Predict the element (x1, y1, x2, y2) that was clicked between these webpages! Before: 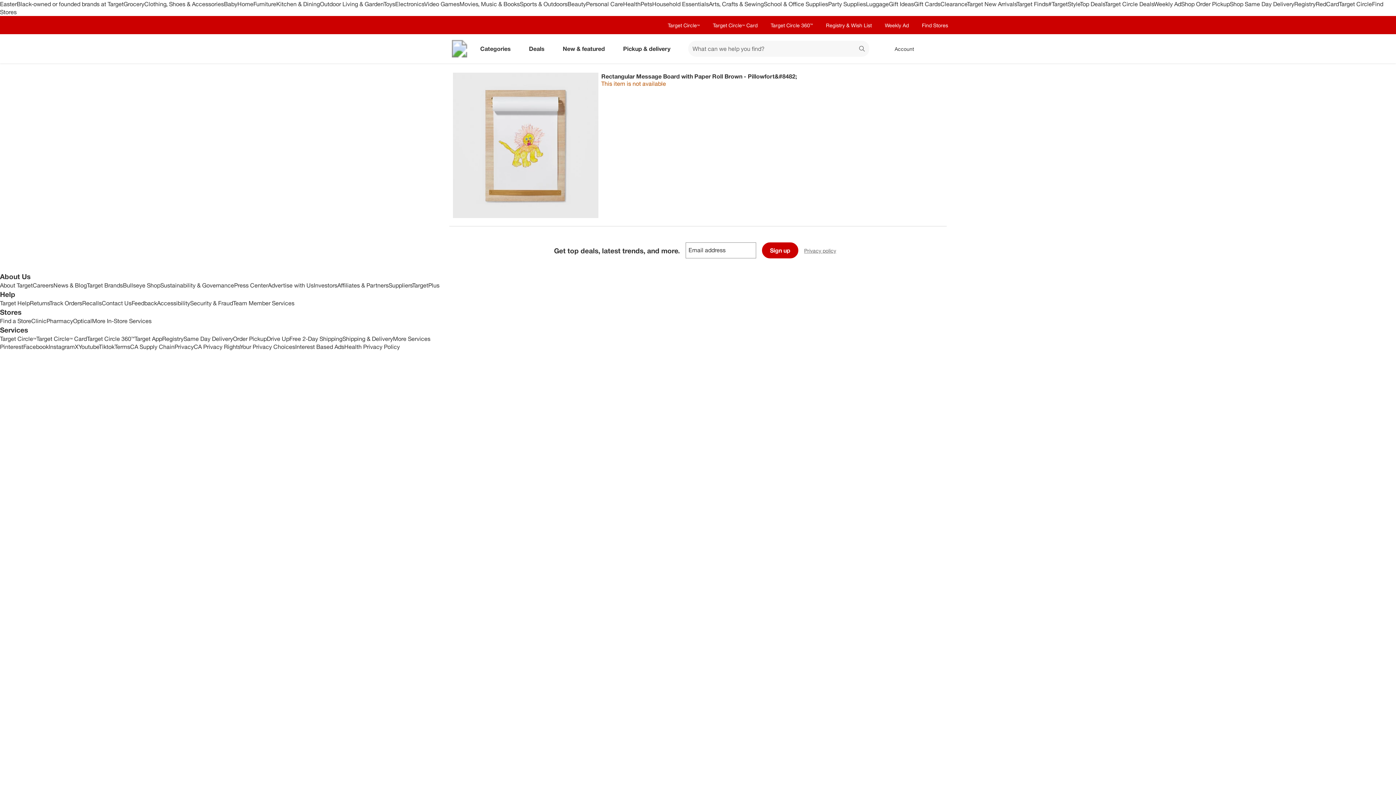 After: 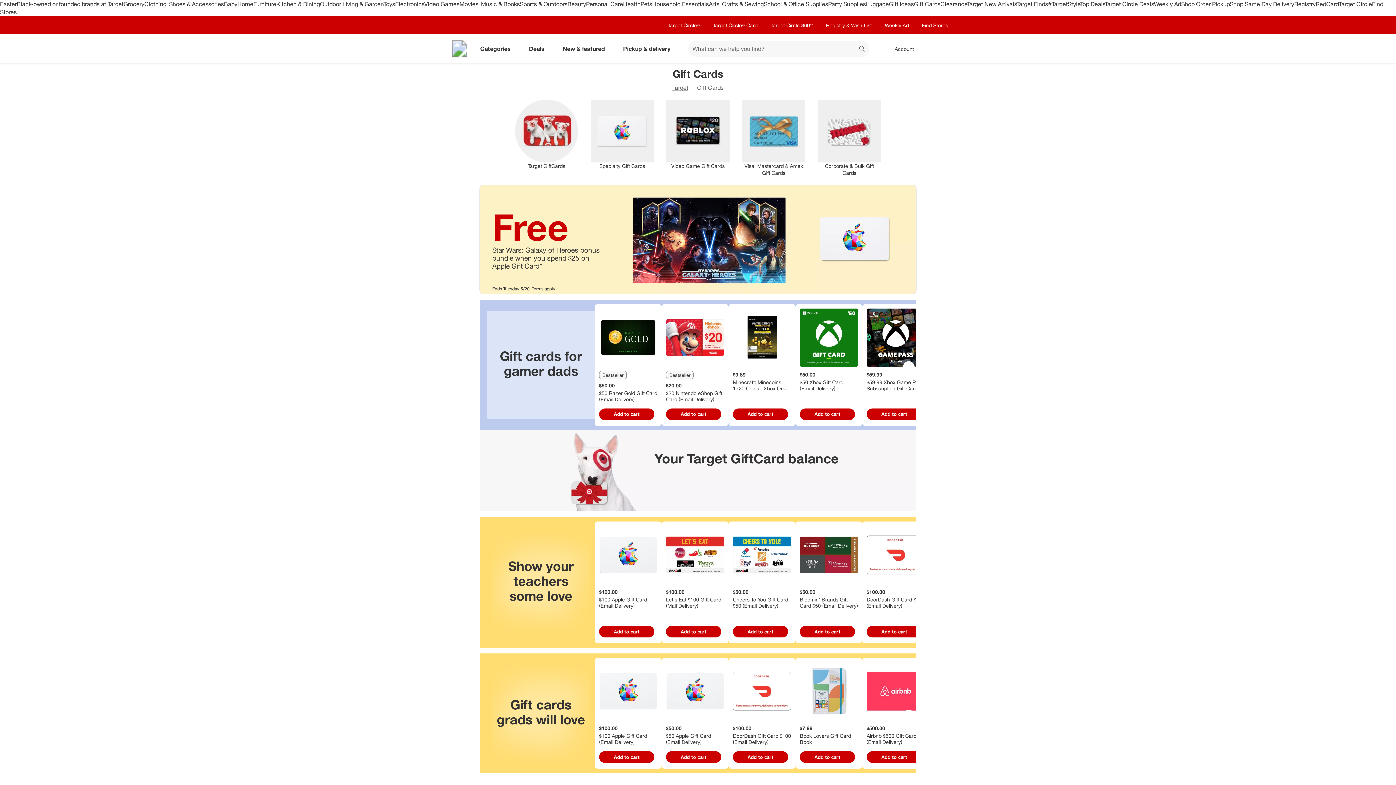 Action: bbox: (914, 0, 940, 7) label: Gift Cards